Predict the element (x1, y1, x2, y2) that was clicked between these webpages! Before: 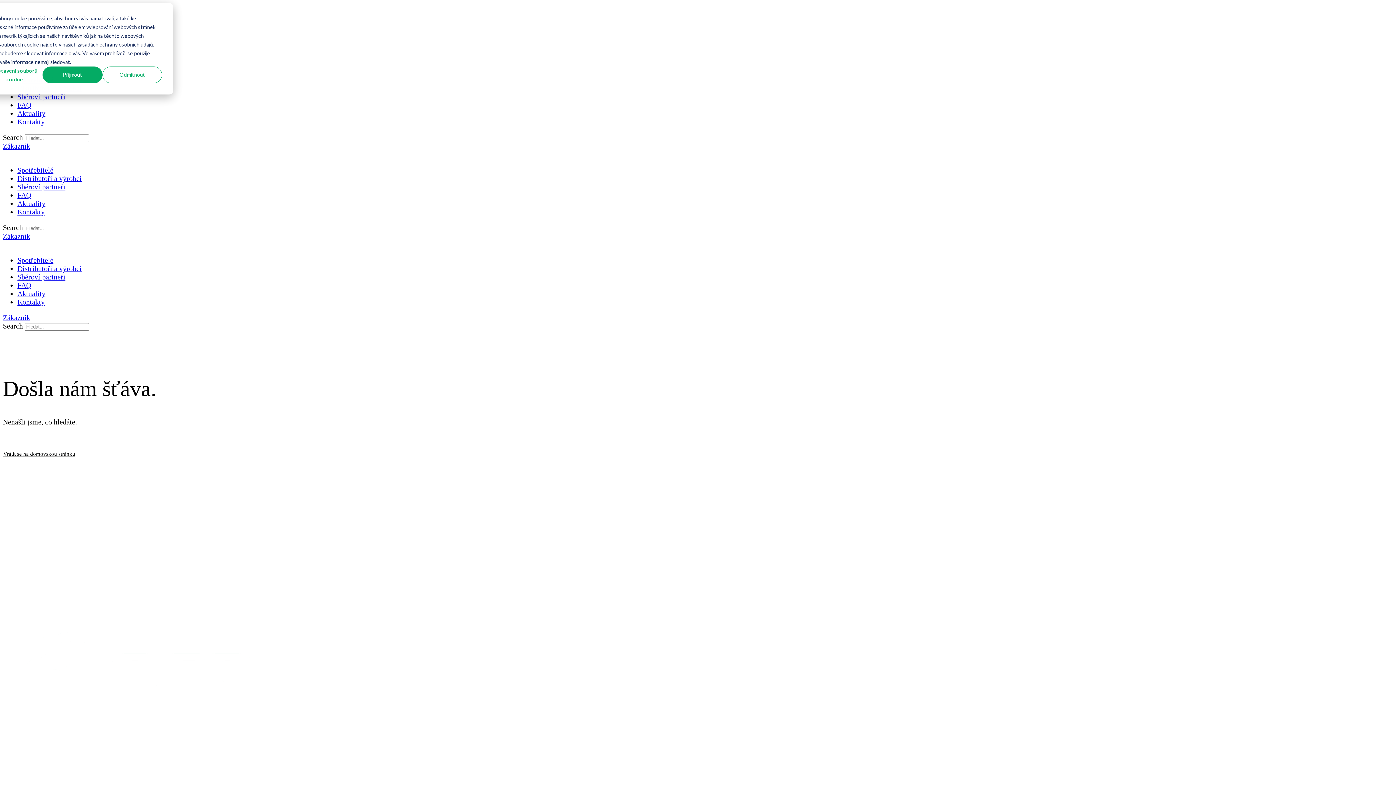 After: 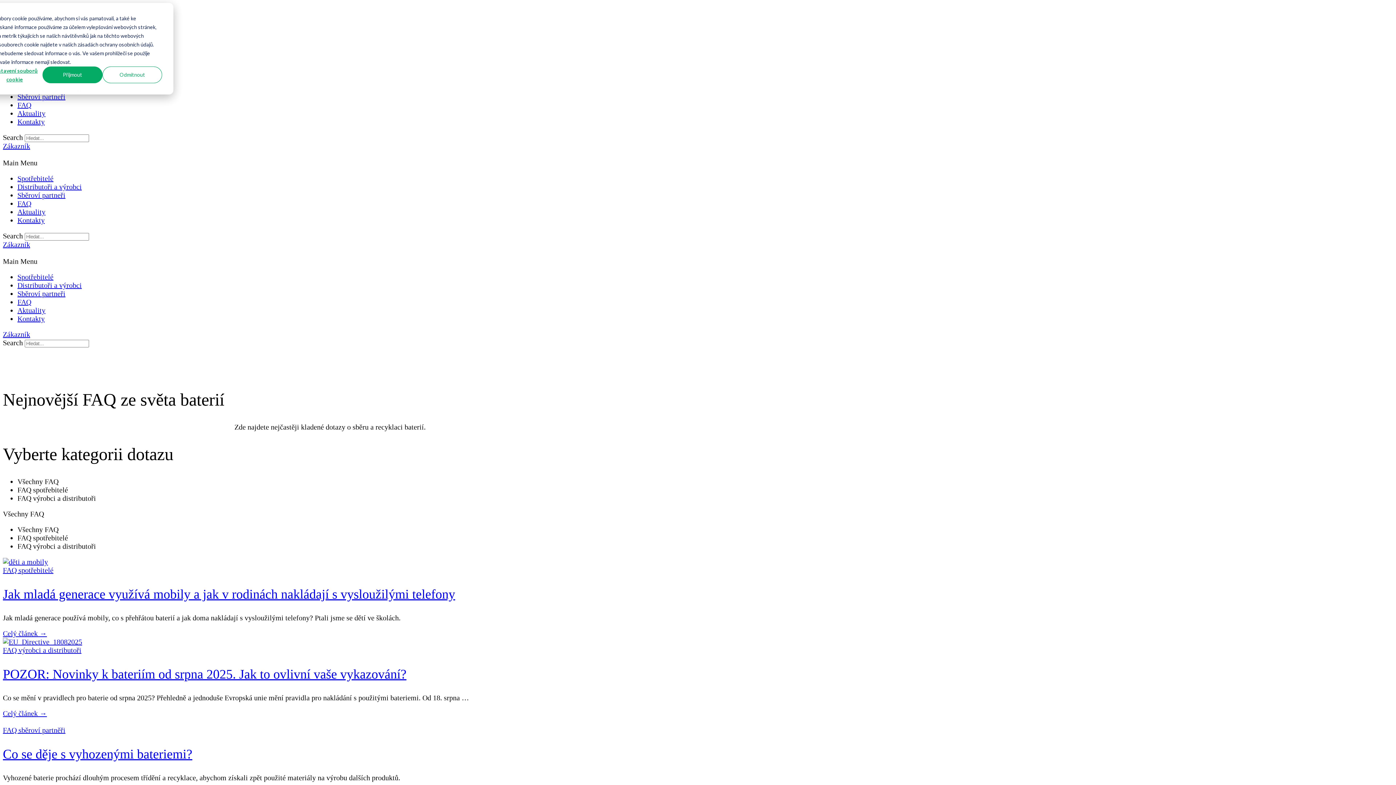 Action: label: FAQ bbox: (17, 281, 31, 289)